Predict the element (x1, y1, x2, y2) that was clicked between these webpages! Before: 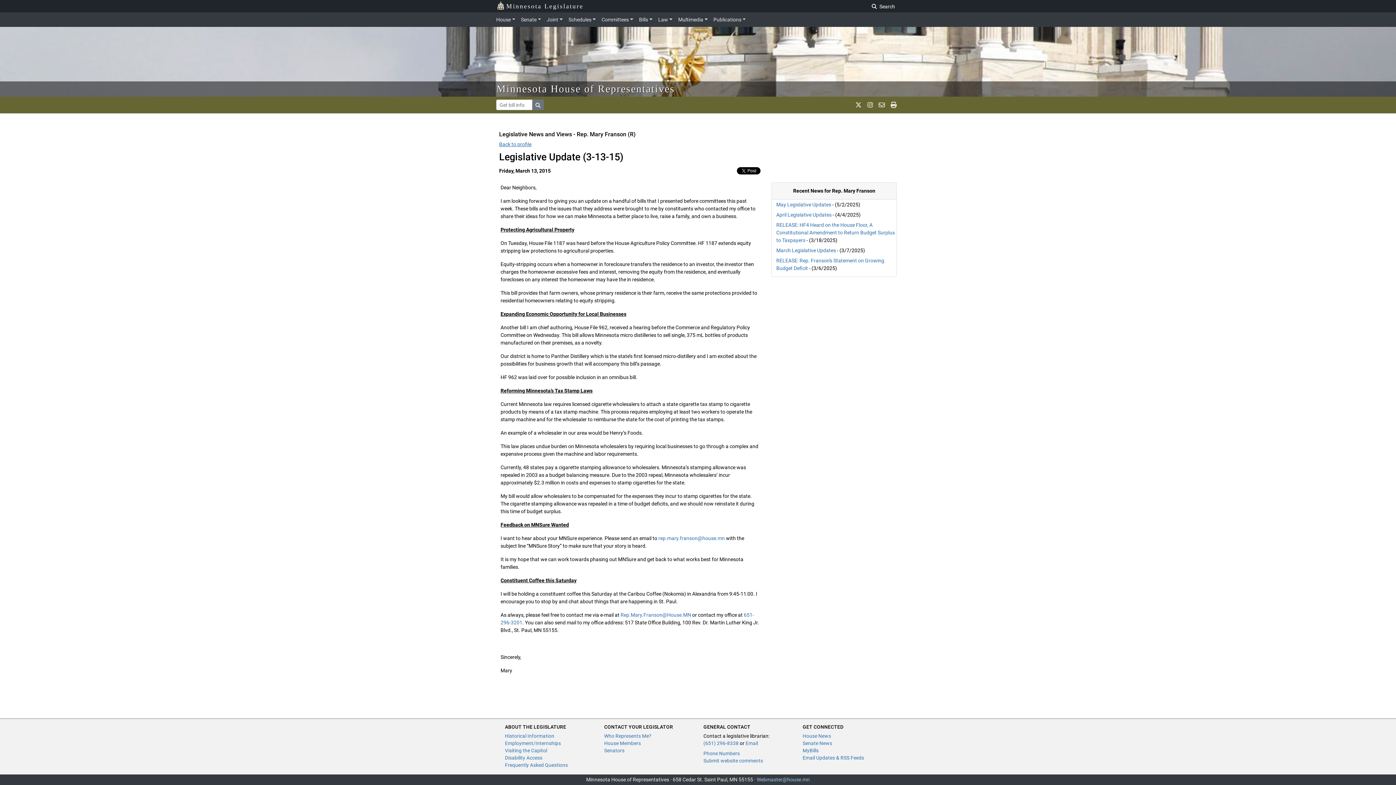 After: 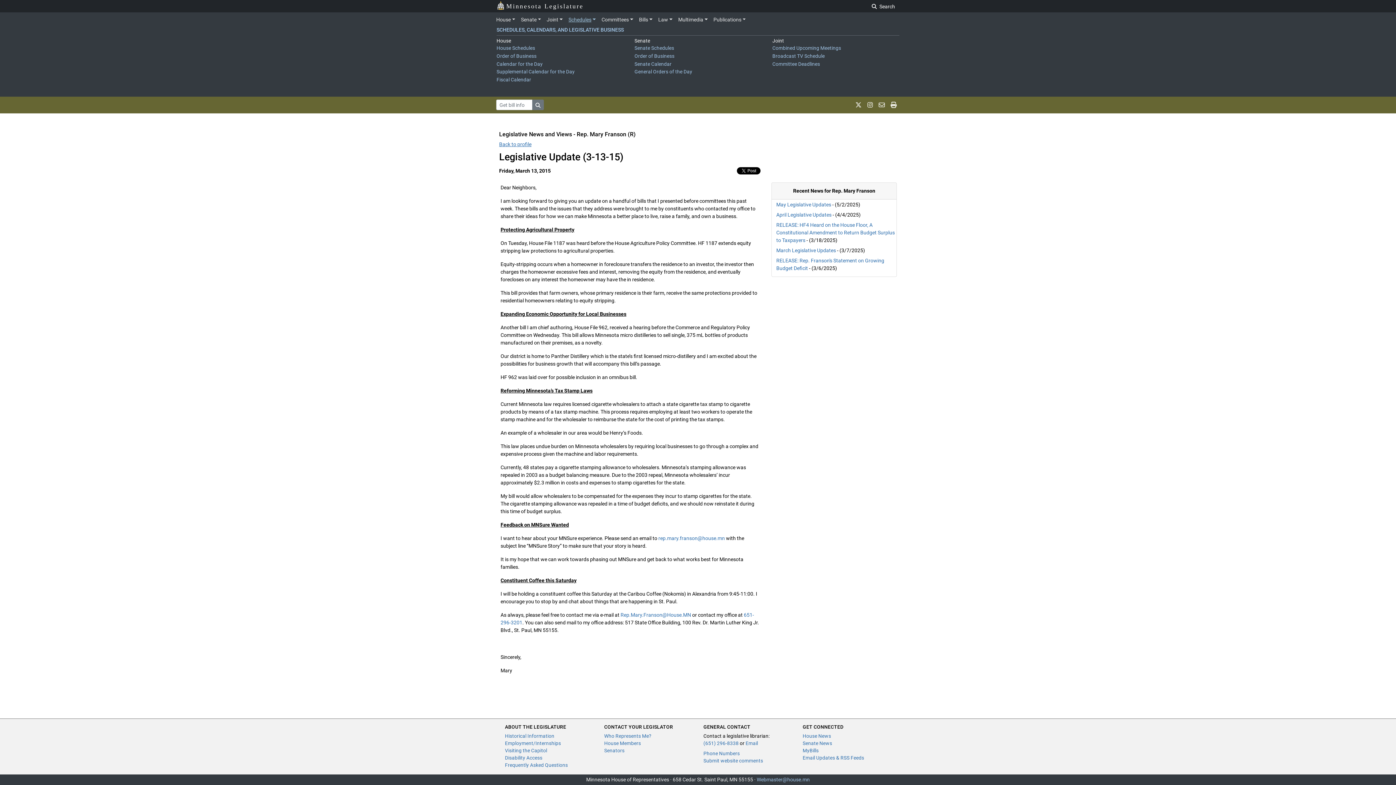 Action: label: Schedules bbox: (565, 13, 598, 25)